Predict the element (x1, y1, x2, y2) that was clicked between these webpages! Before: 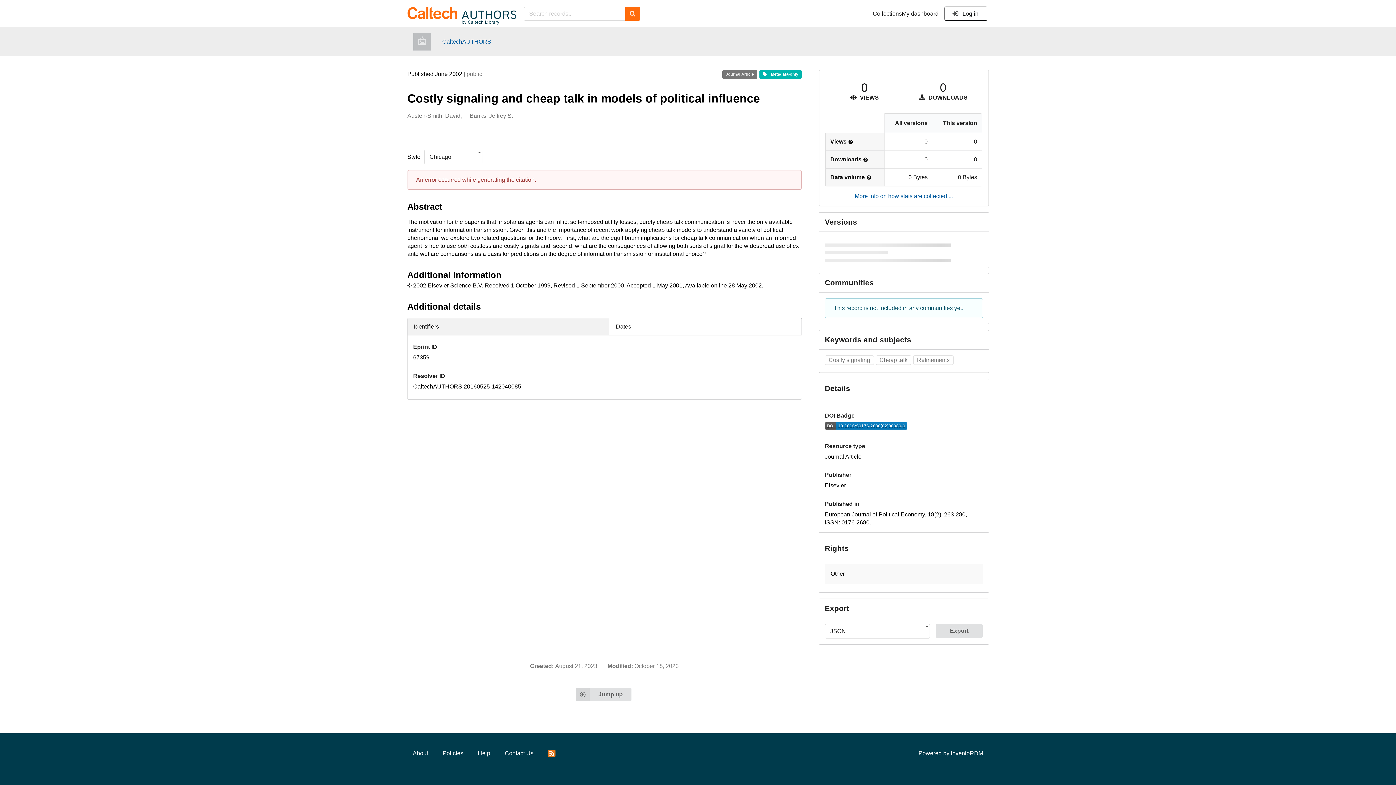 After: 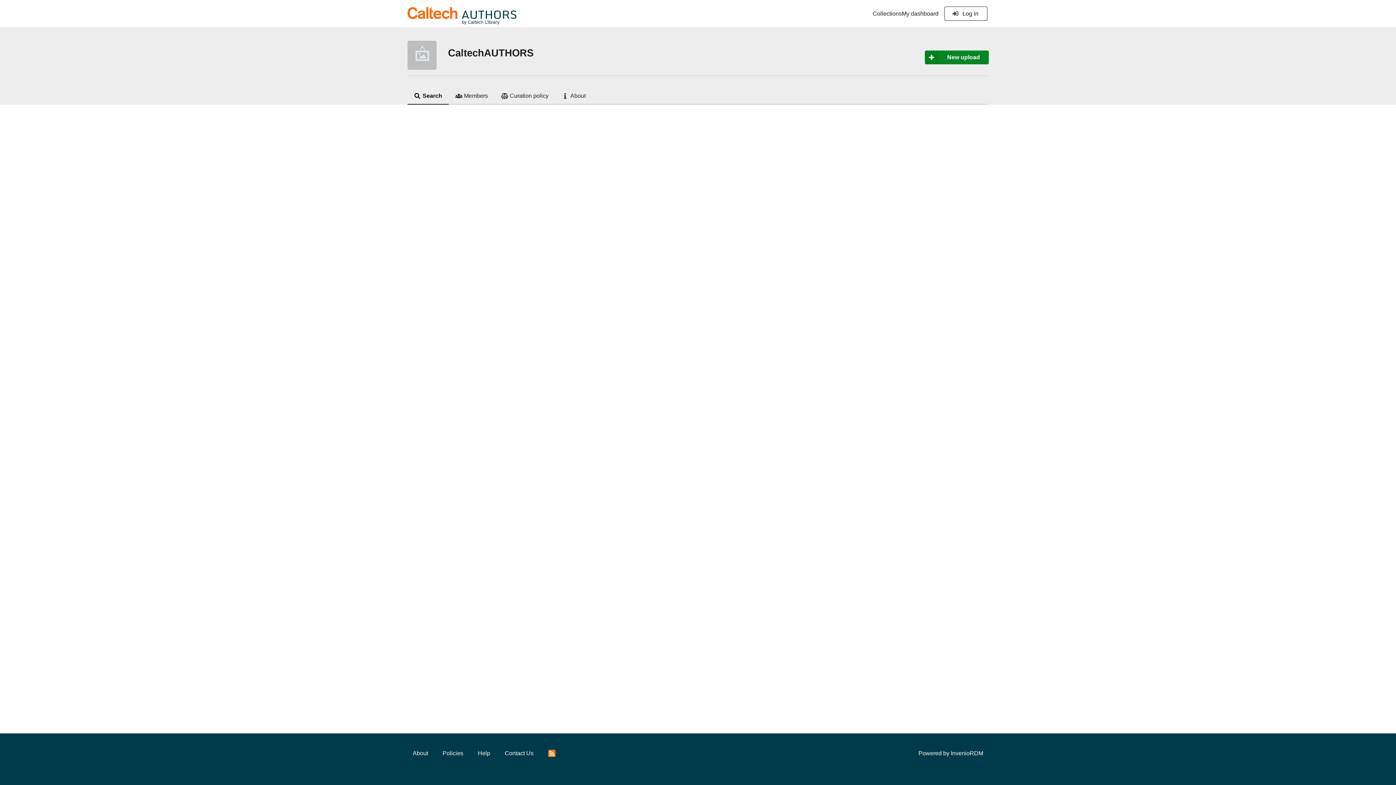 Action: bbox: (625, 6, 640, 20) label: Search